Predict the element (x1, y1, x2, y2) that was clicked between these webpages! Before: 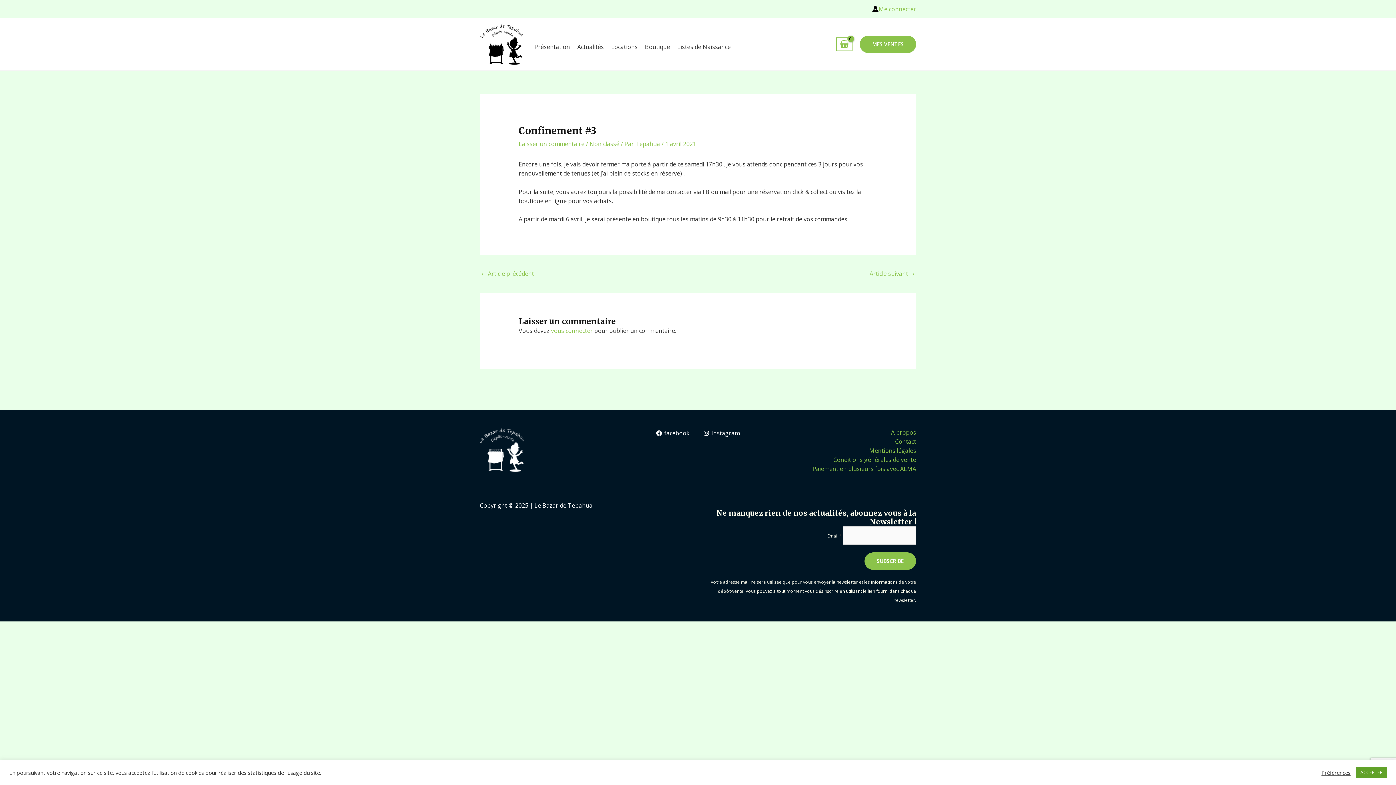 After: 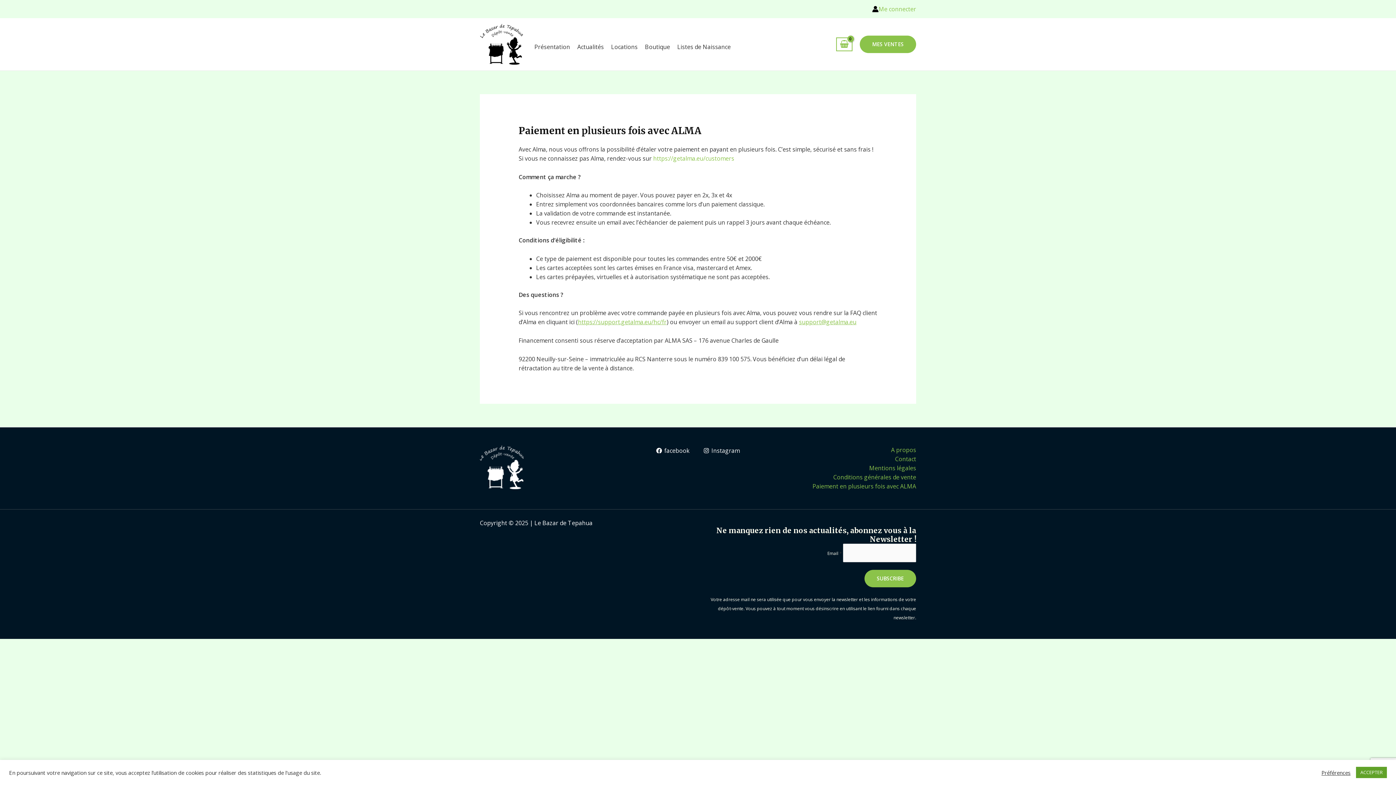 Action: bbox: (812, 465, 916, 473) label: Paiement en plusieurs fois avec ALMA